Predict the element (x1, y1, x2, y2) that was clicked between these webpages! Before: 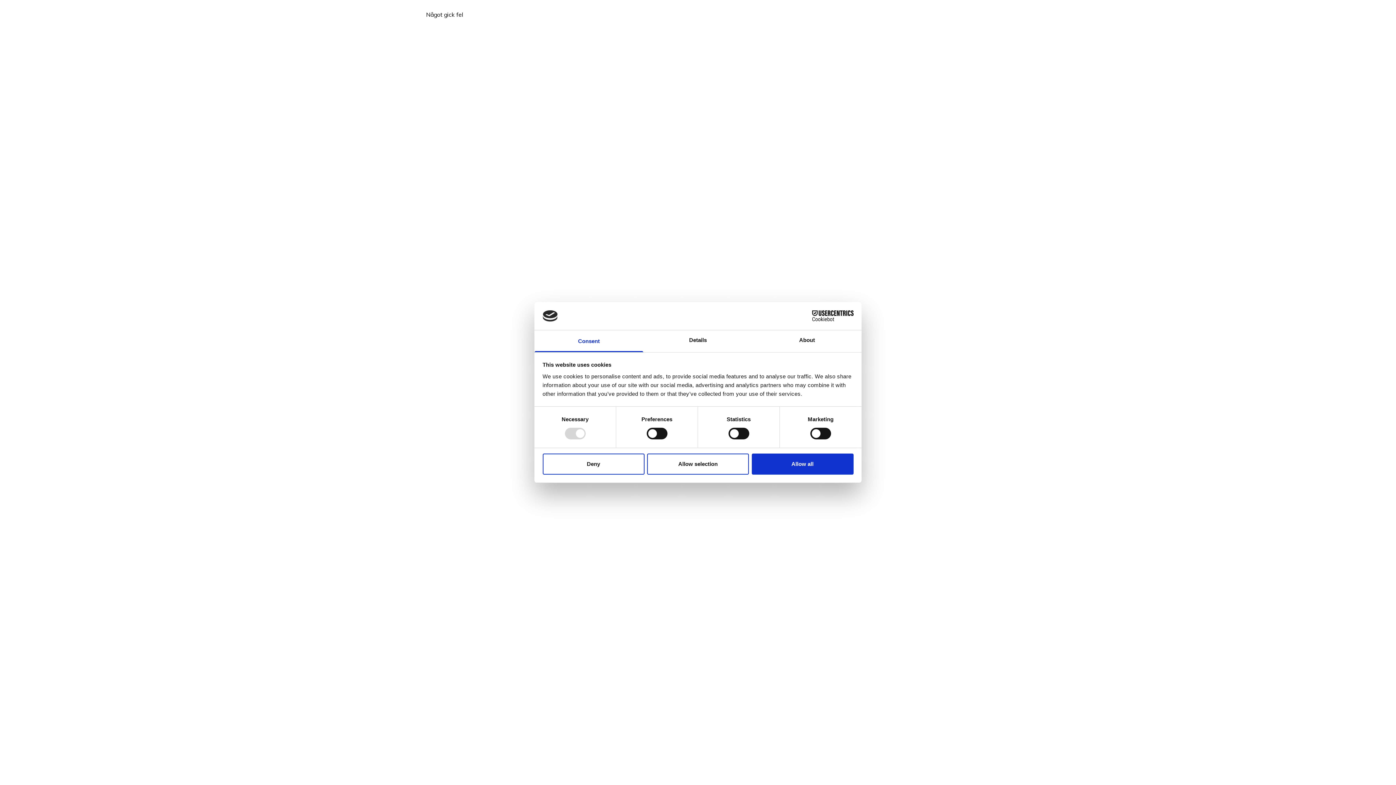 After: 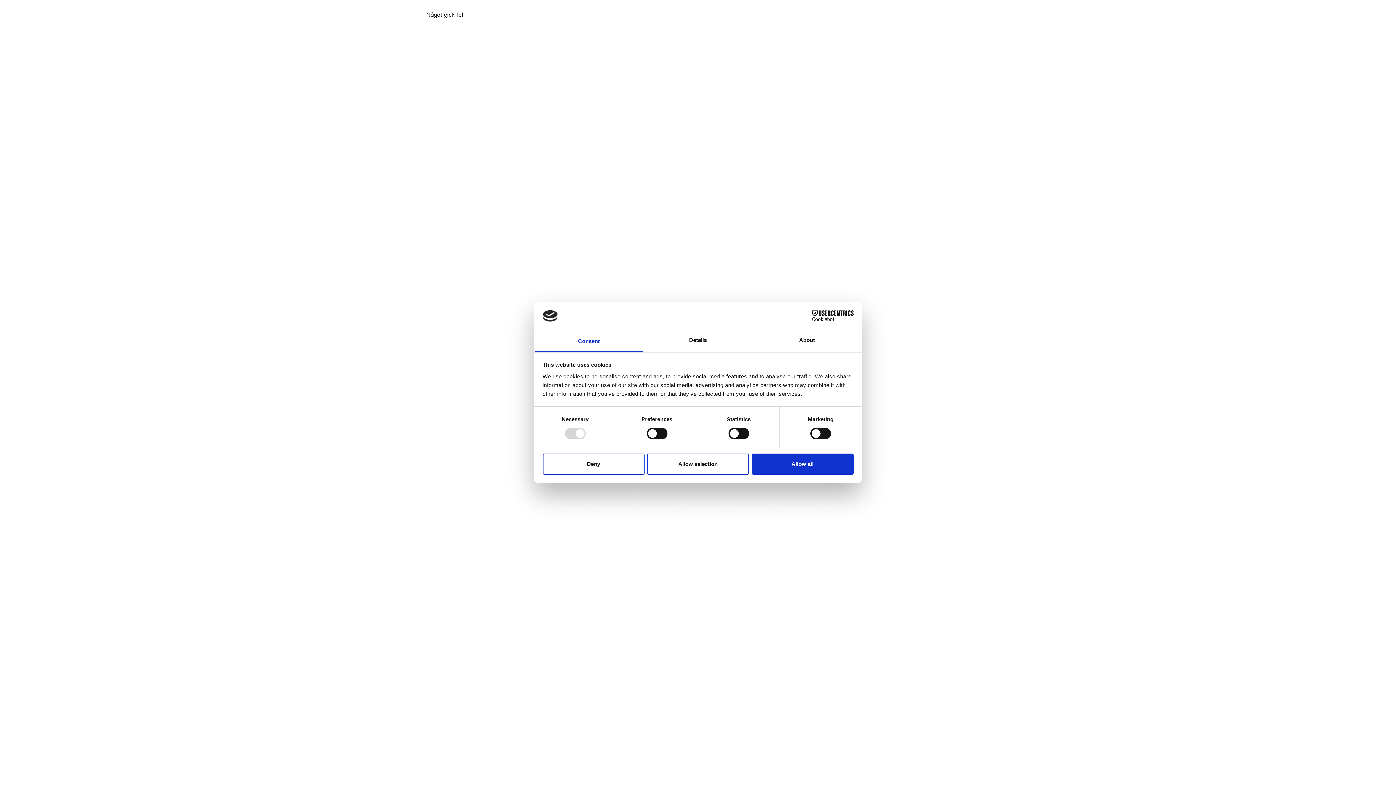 Action: label: Cookiebot - opens in a new window bbox: (790, 310, 853, 321)